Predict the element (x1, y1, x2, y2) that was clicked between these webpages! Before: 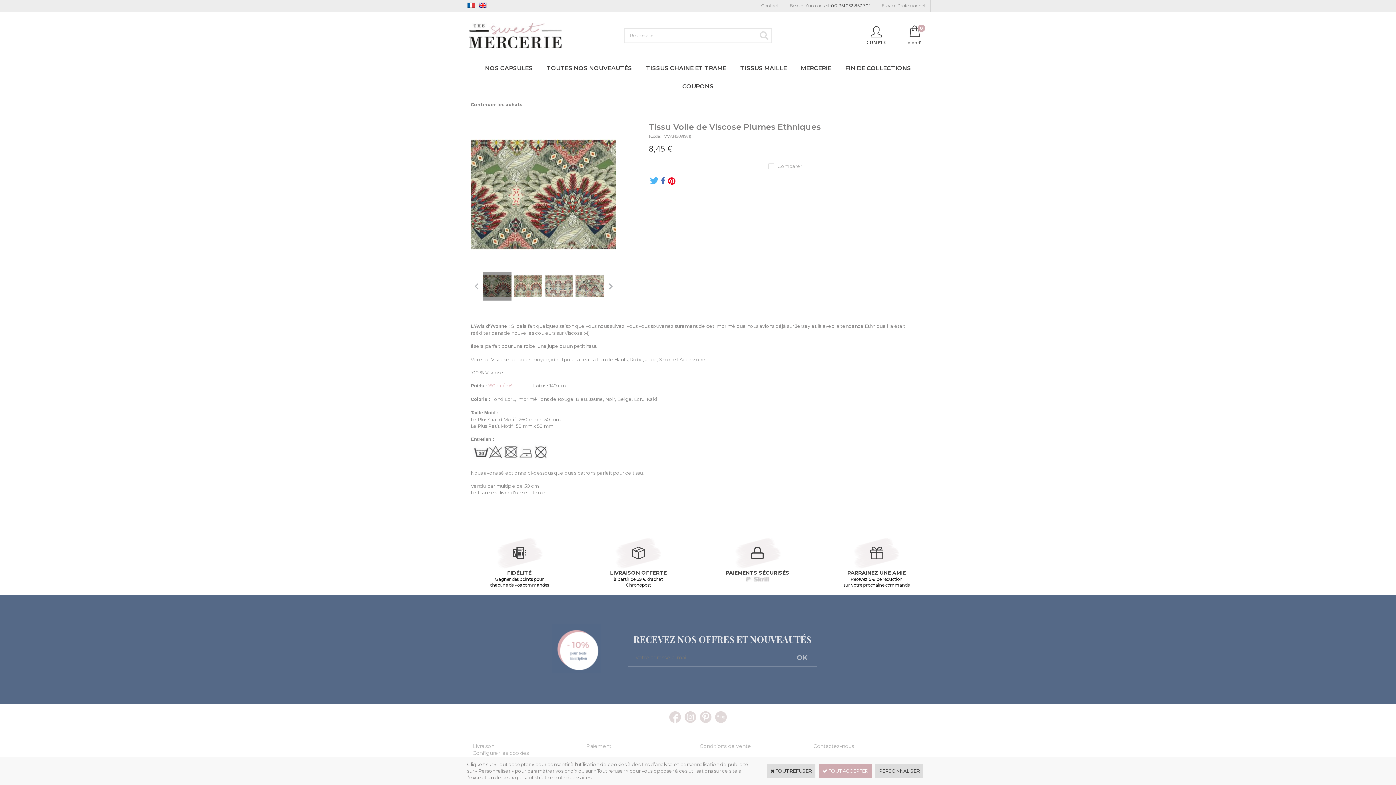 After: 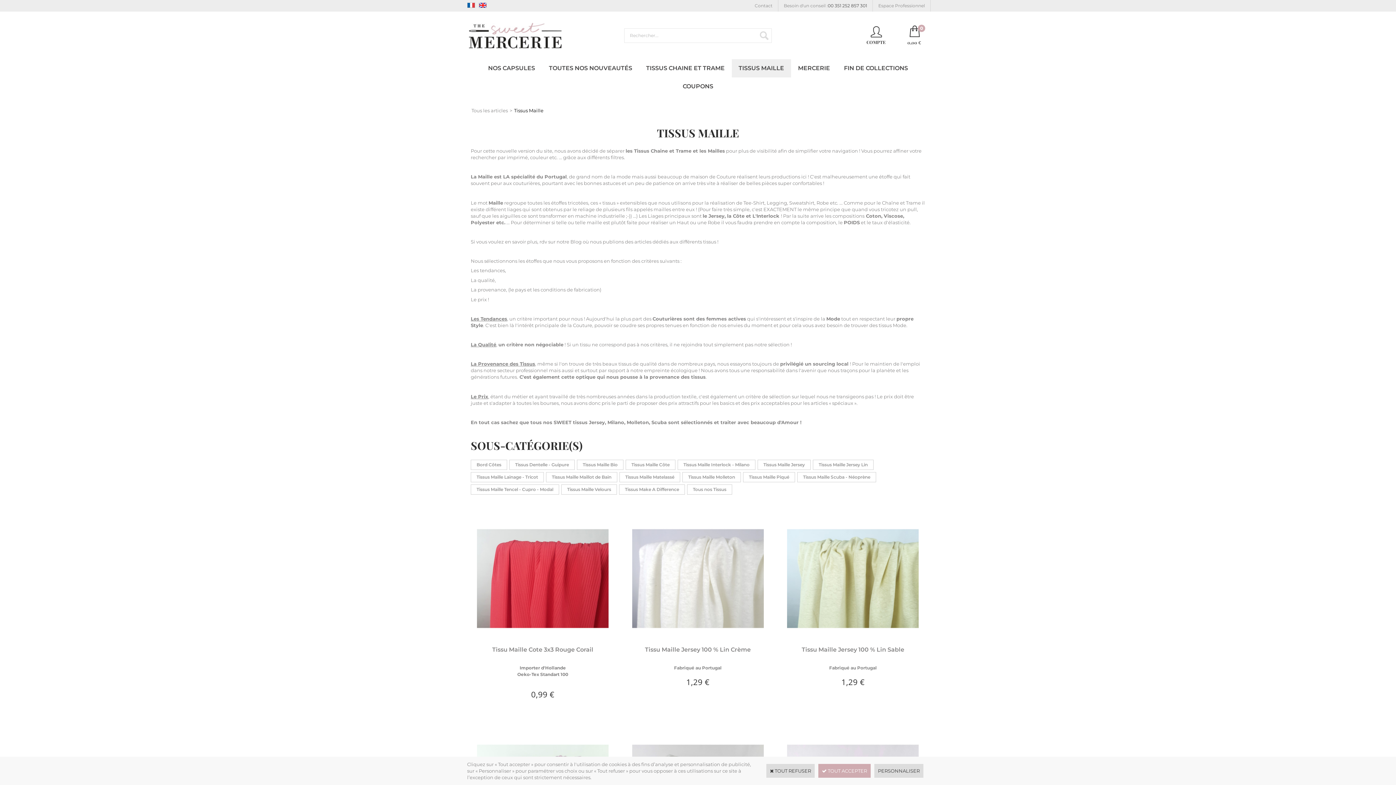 Action: bbox: (733, 59, 793, 77) label: TISSUS MAILLE